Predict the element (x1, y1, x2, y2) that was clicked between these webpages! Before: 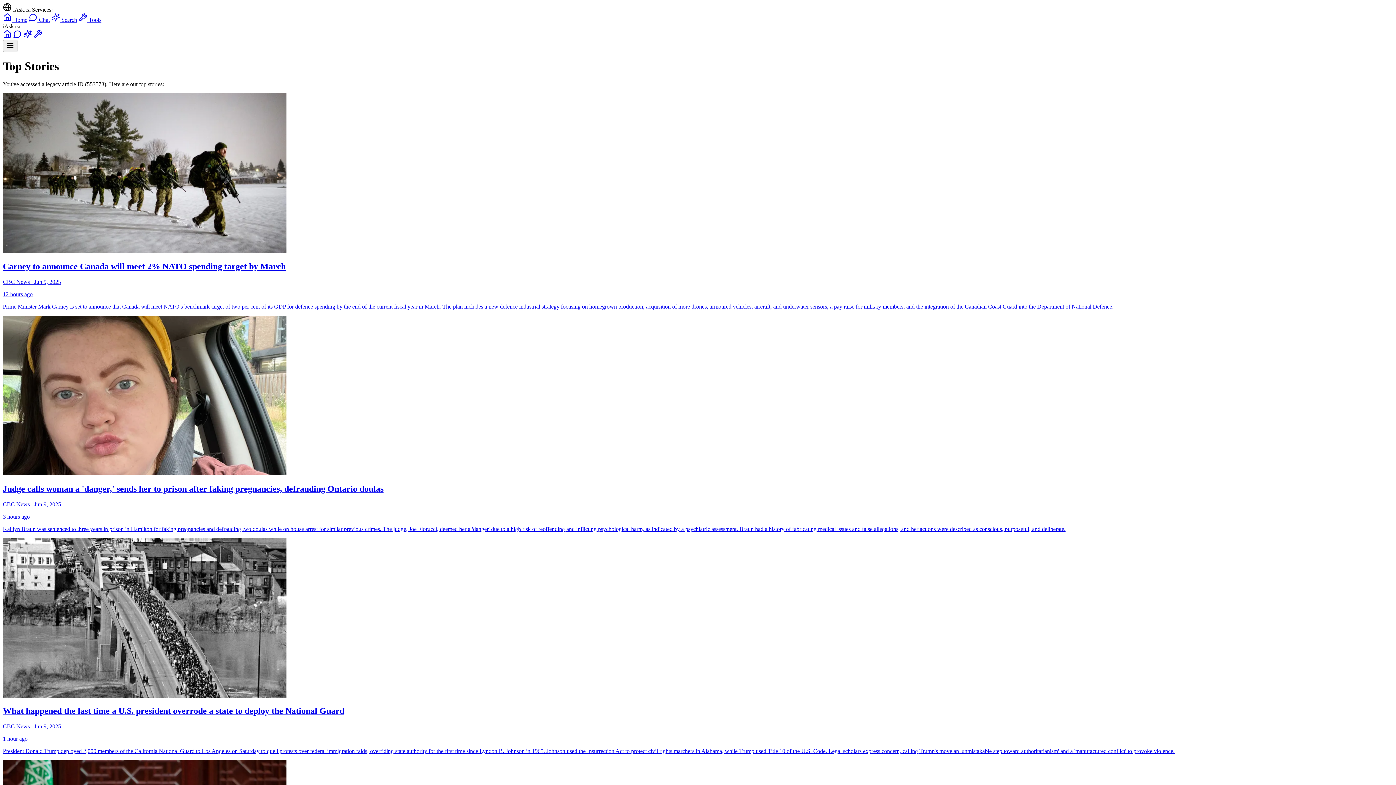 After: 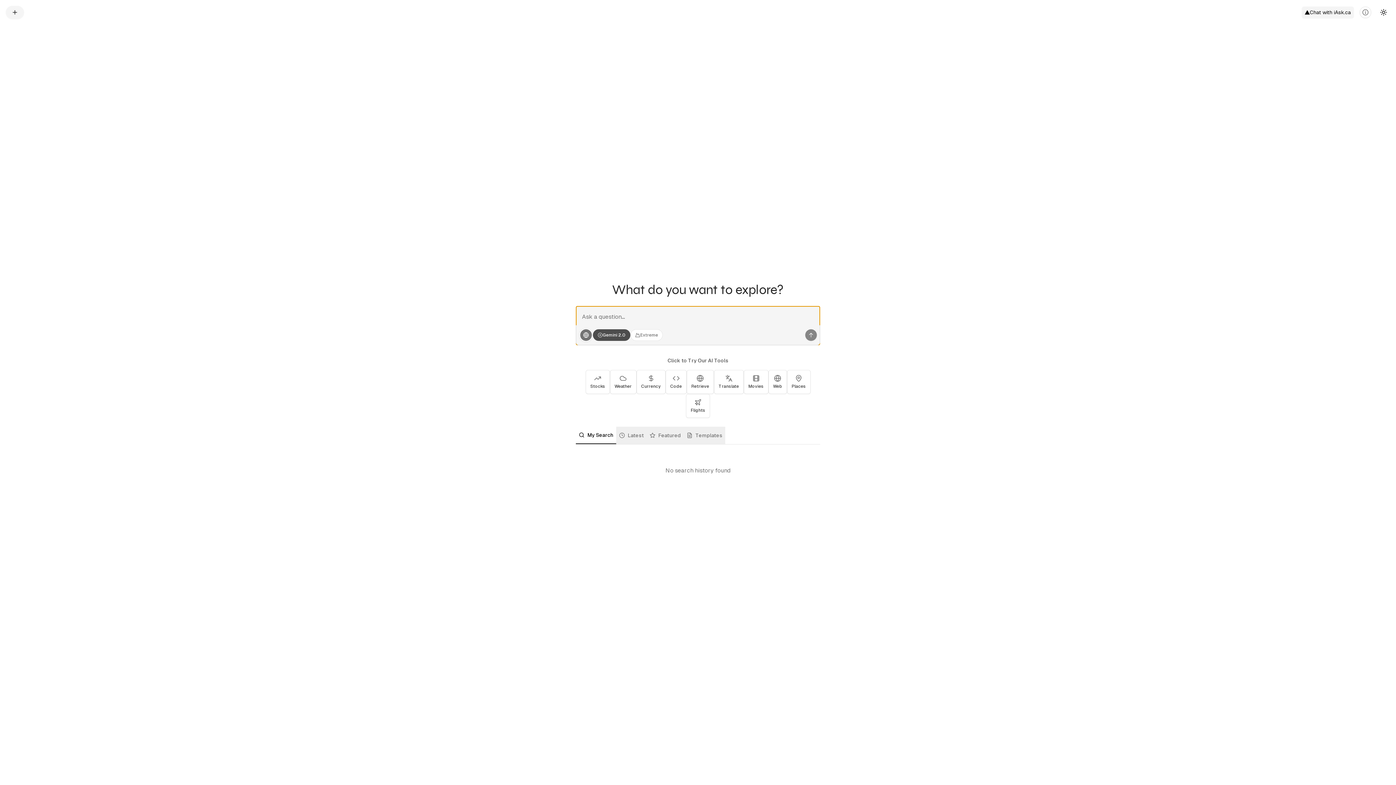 Action: bbox: (23, 33, 32, 39)